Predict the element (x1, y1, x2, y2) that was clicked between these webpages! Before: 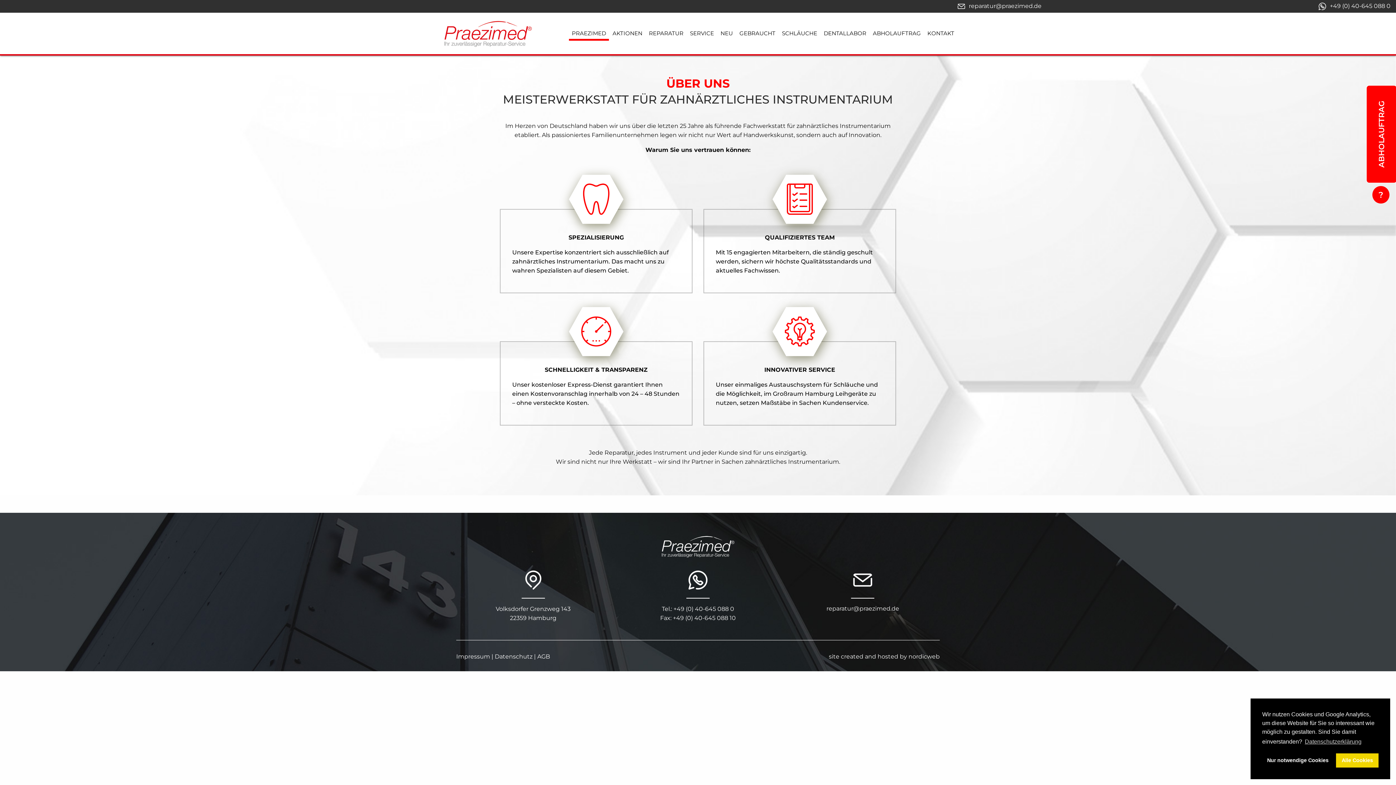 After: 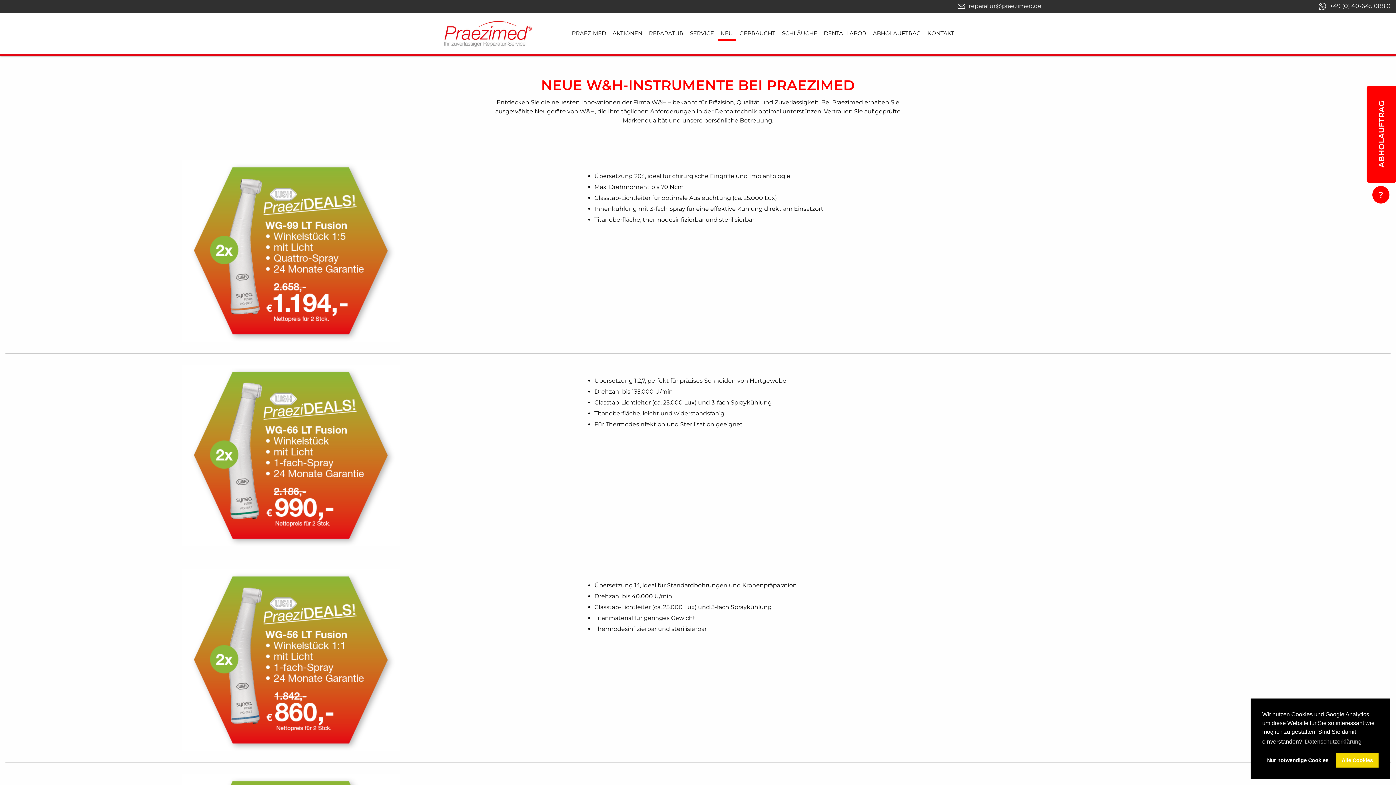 Action: bbox: (717, 26, 736, 40) label: NEU